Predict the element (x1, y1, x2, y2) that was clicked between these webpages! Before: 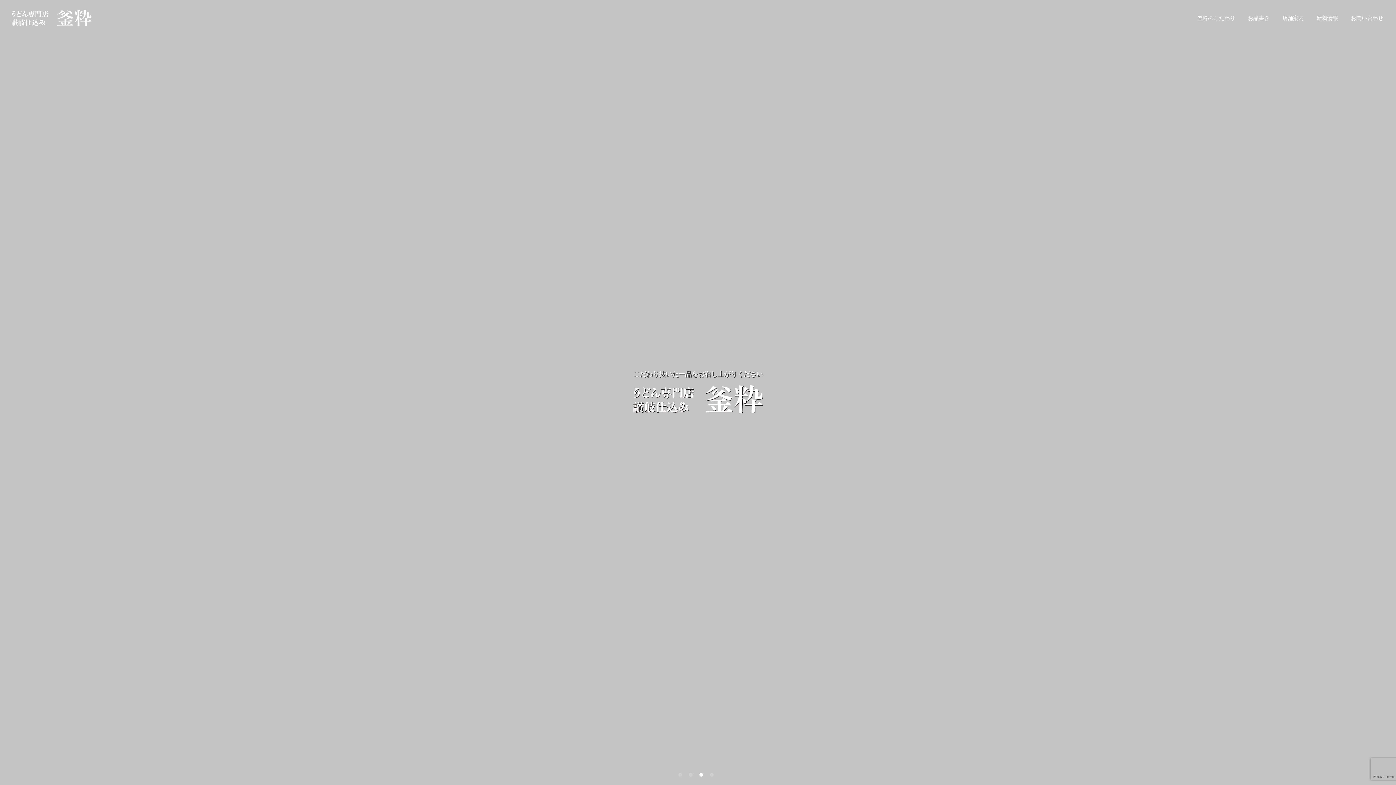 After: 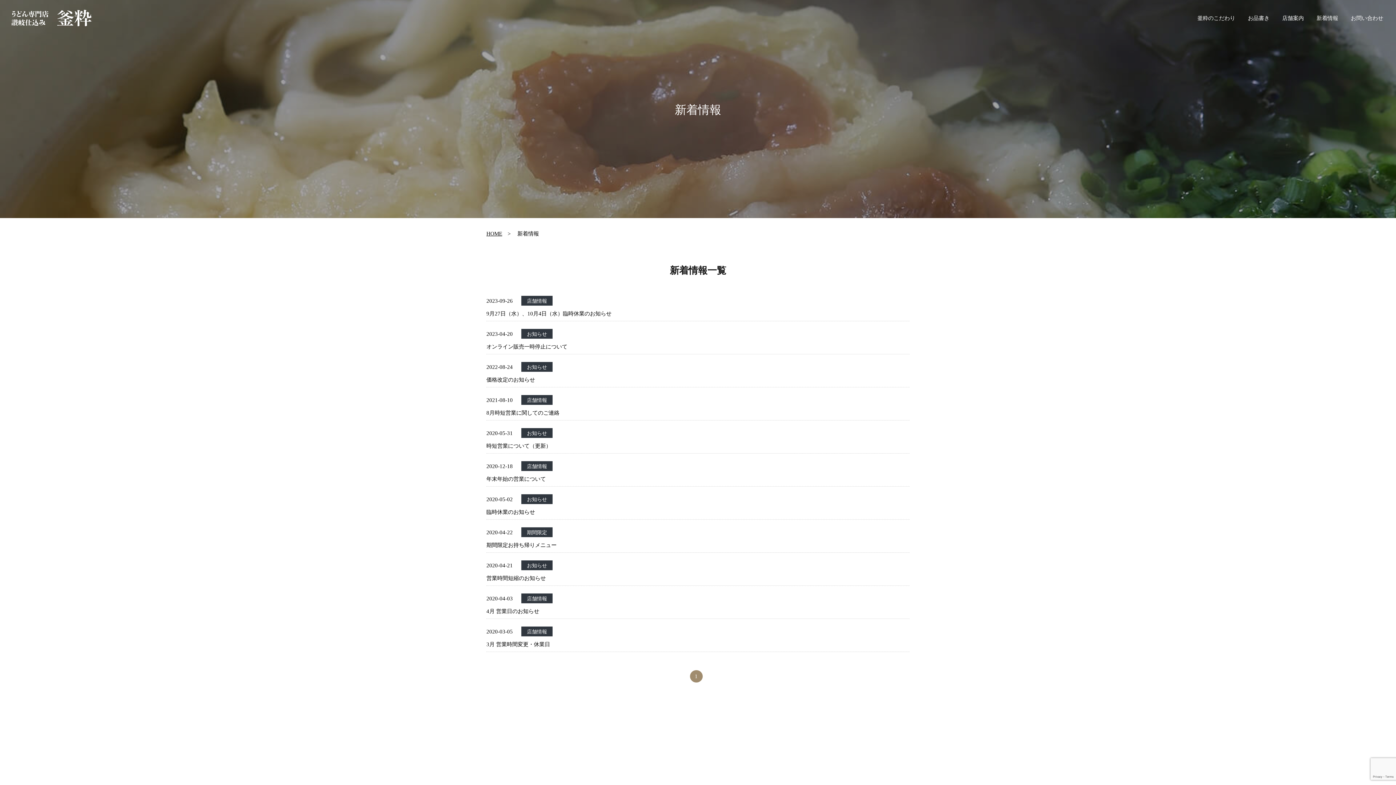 Action: label: 新着情報 bbox: (1316, 15, 1338, 20)